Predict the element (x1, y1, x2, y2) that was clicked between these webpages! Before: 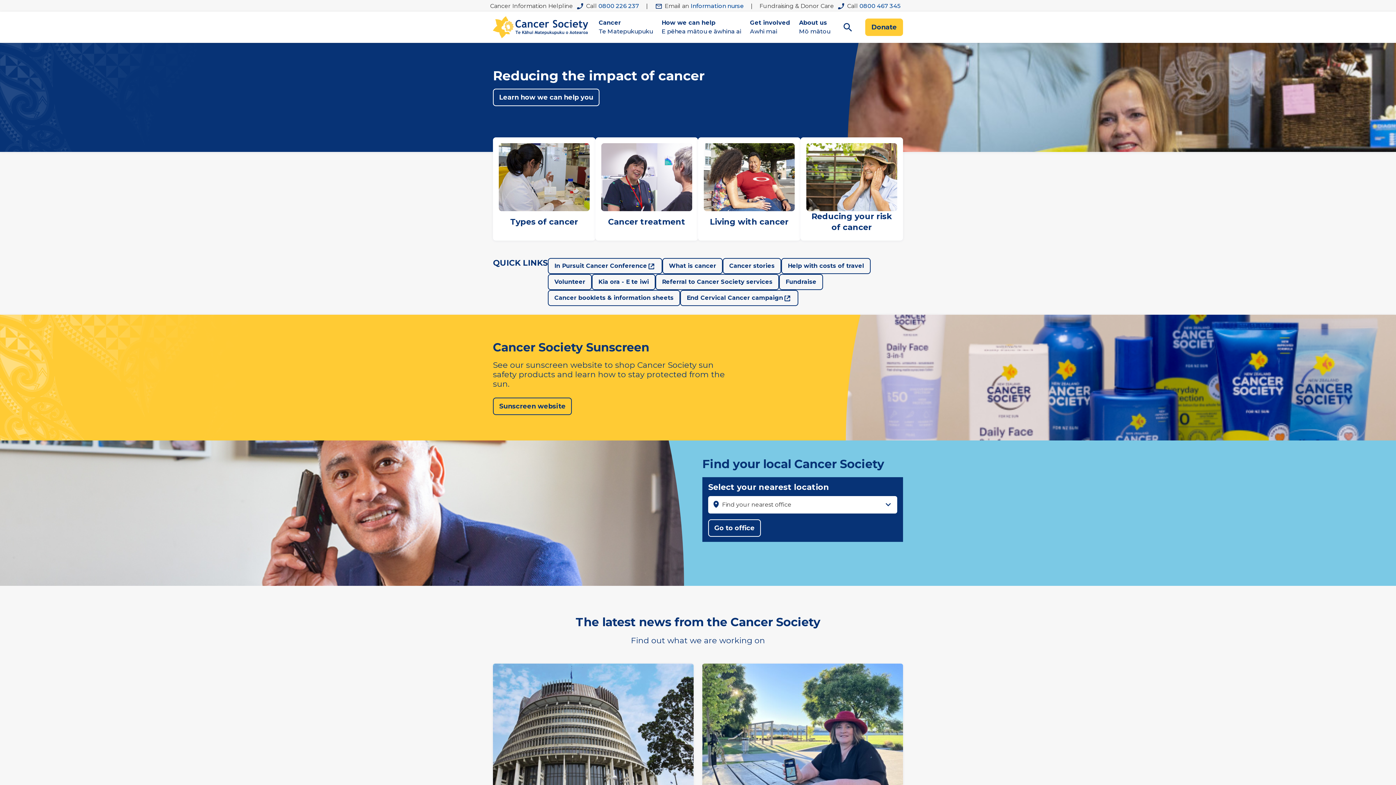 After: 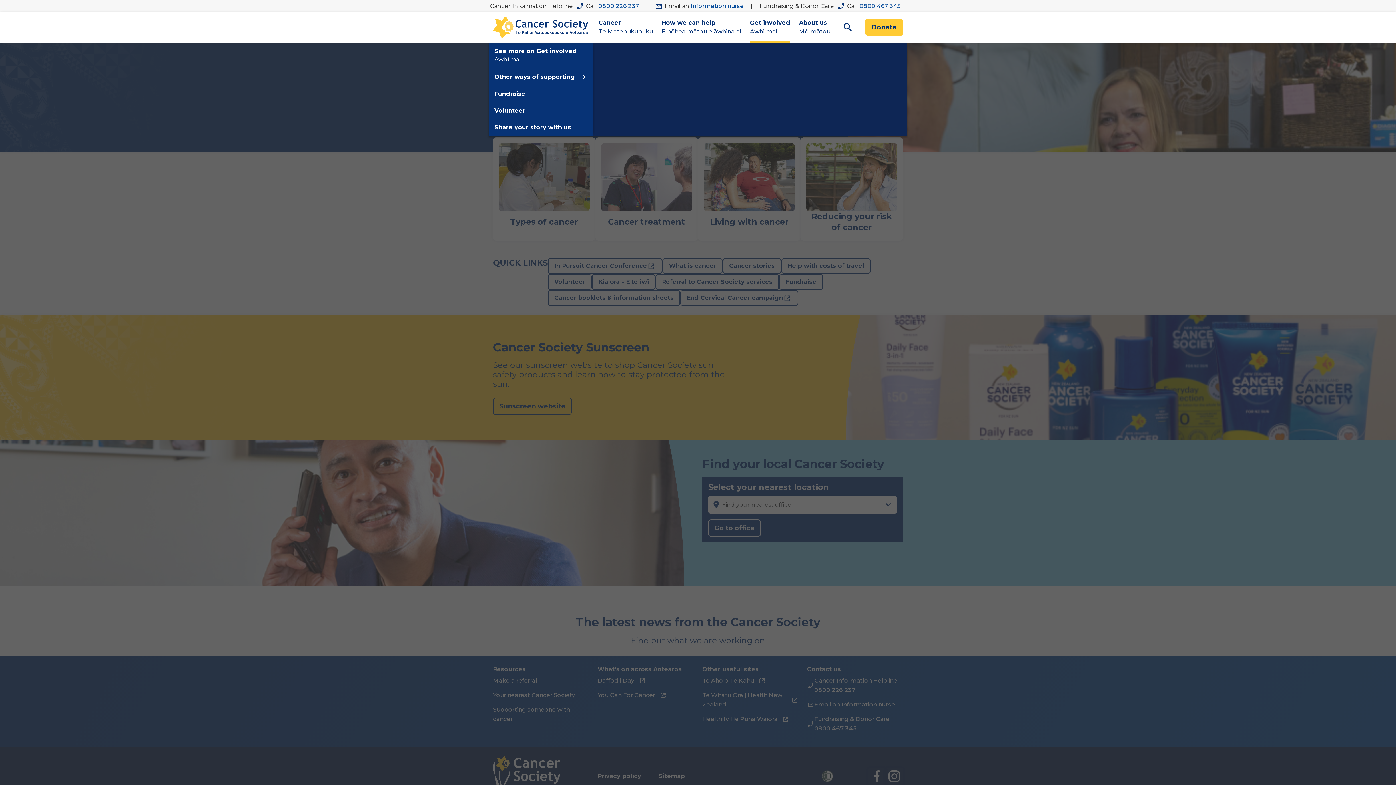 Action: bbox: (750, 11, 790, 42) label: Get involved
Awhi mai